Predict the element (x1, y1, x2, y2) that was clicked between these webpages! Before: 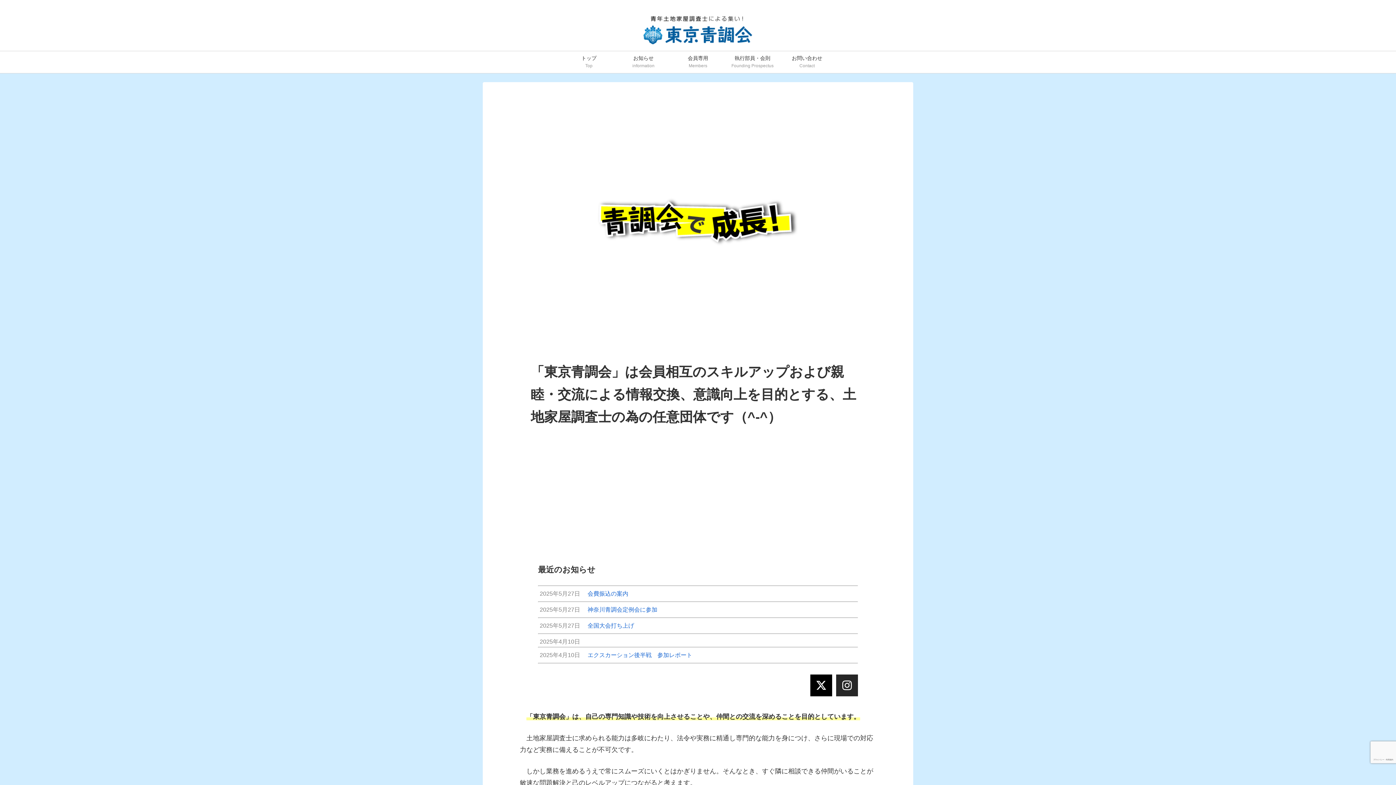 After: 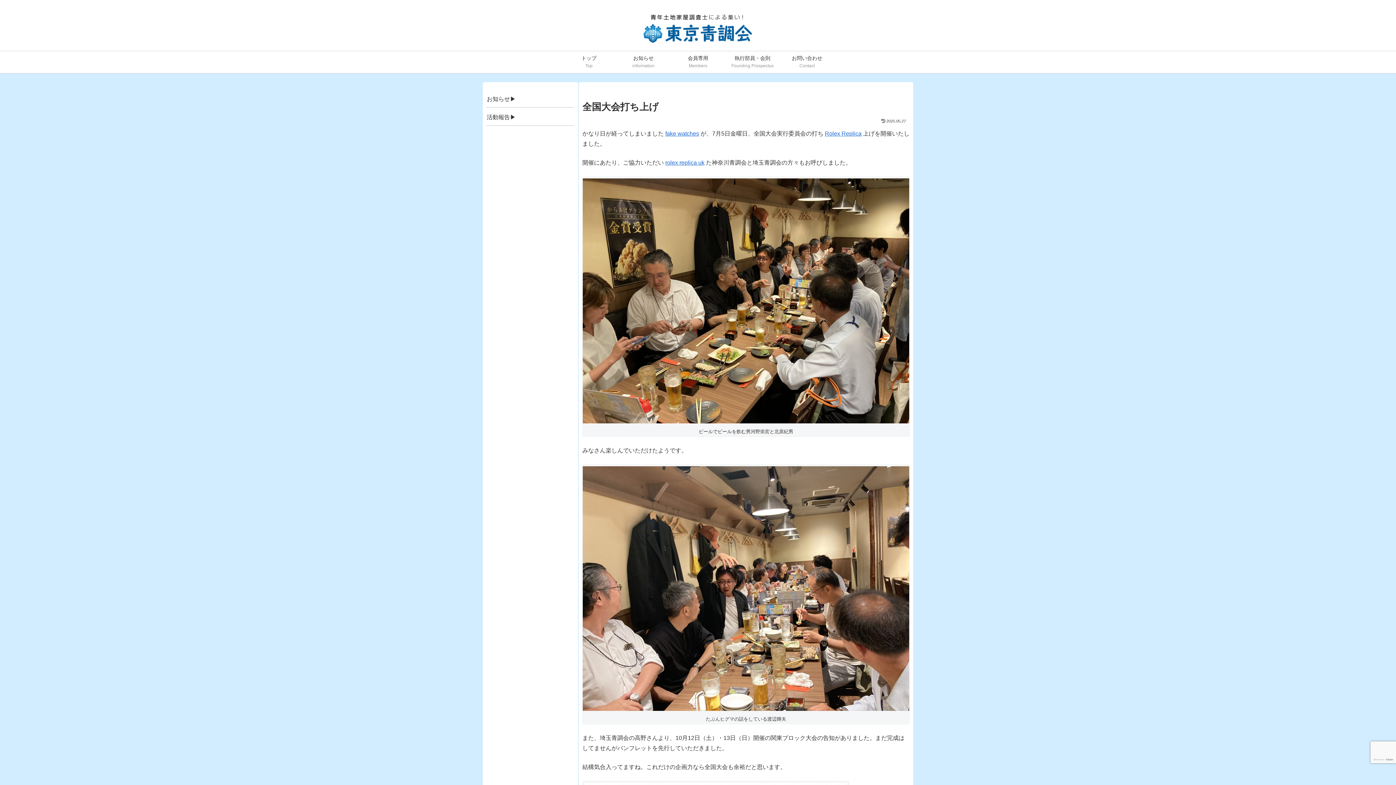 Action: label: 2025年5月27日
全国大会打ち上げ bbox: (538, 618, 858, 633)